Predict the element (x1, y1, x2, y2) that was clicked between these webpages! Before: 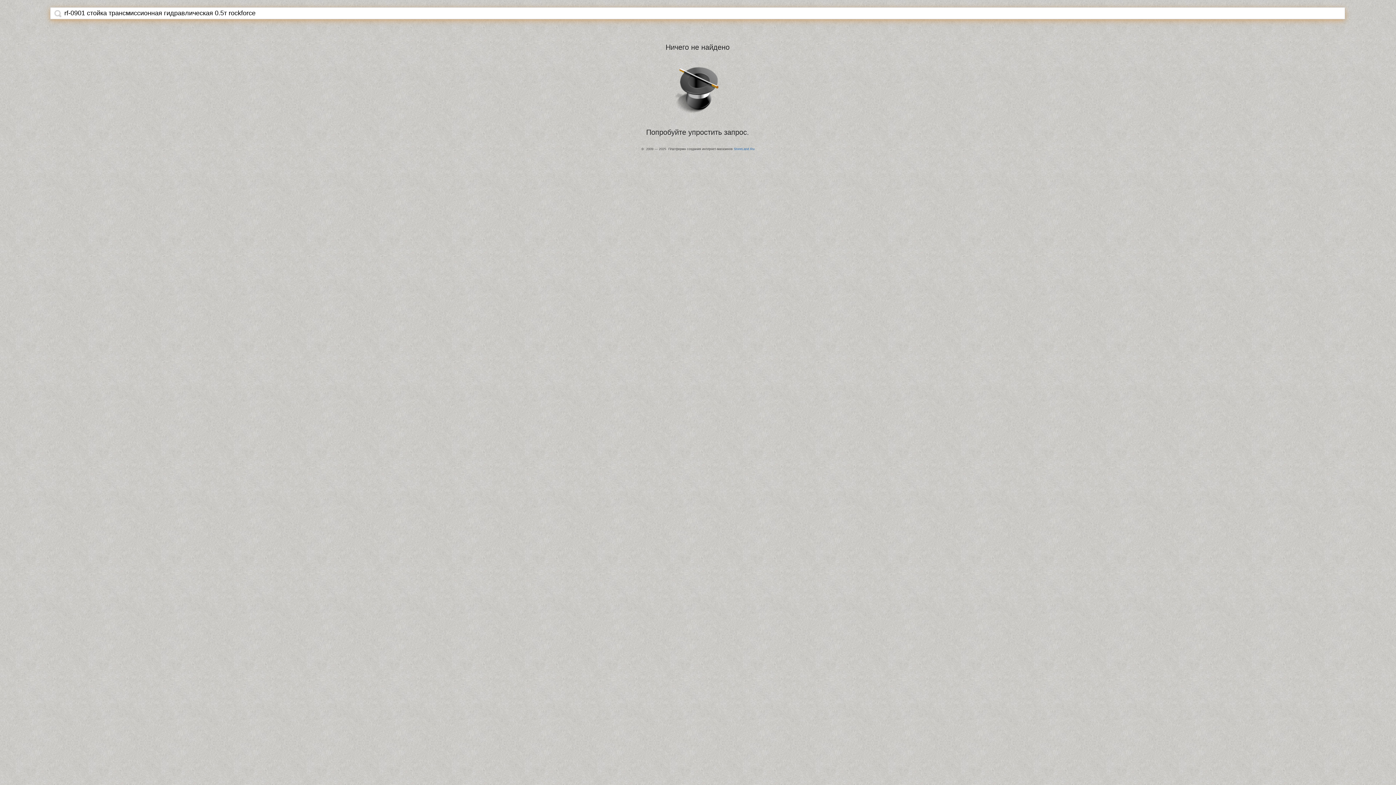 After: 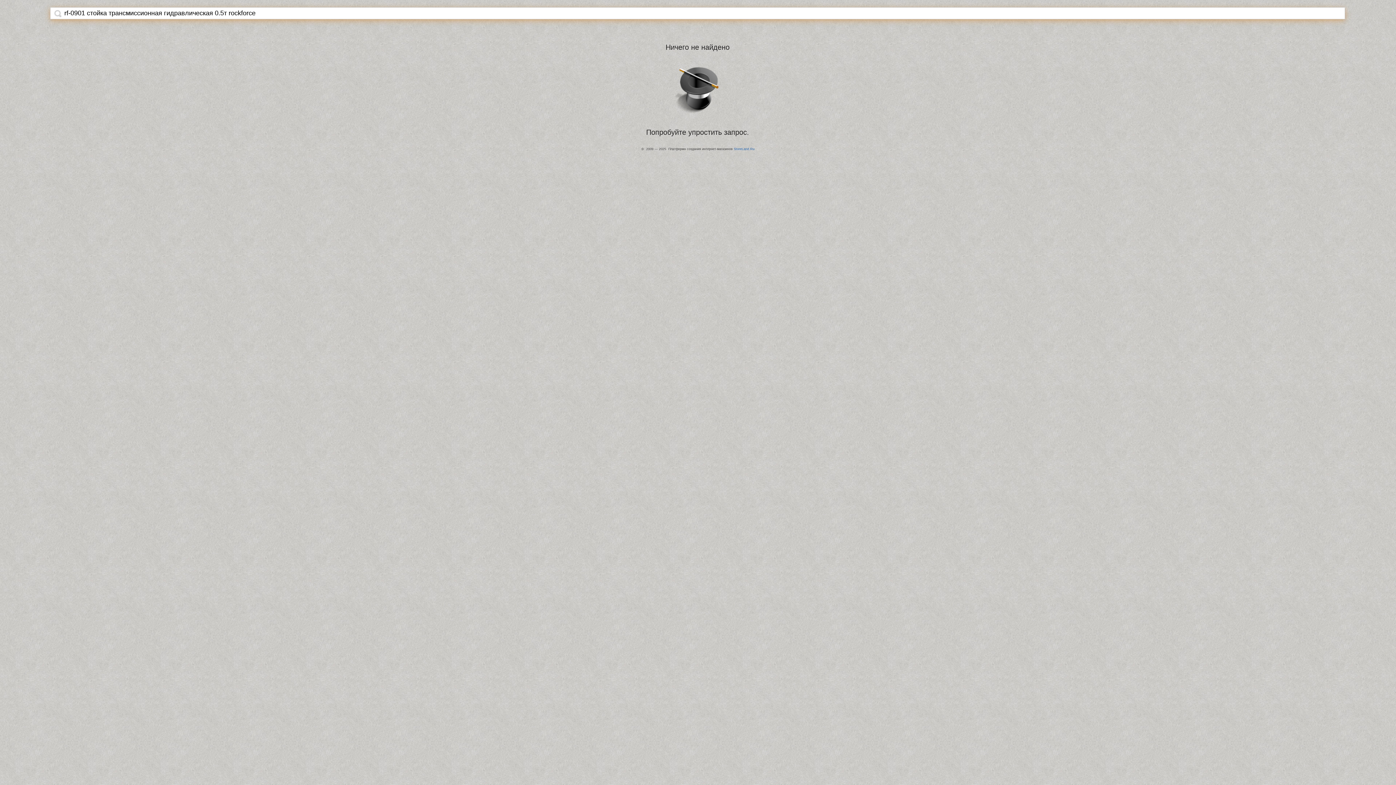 Action: bbox: (54, 9, 61, 17)